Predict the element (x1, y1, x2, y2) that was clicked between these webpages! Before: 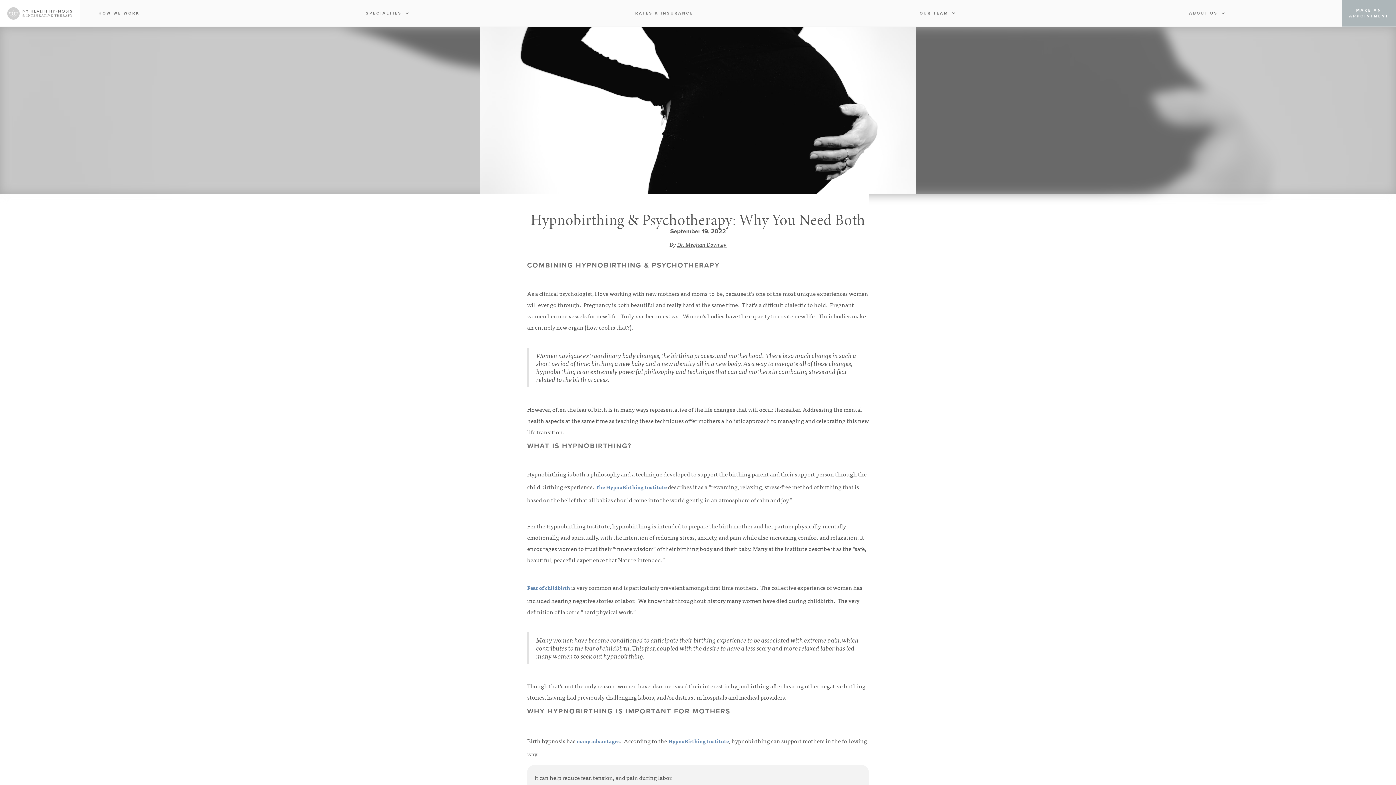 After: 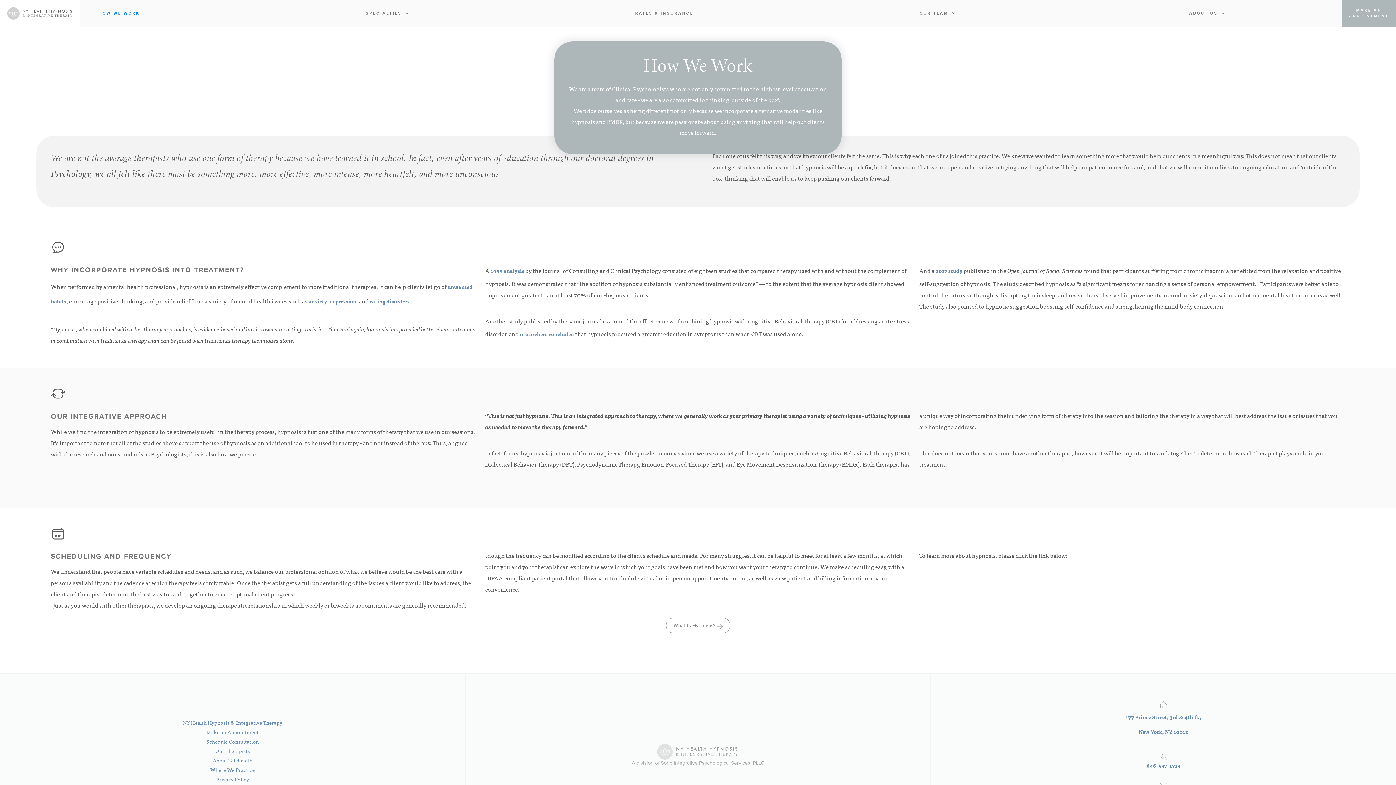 Action: bbox: (98, 0, 139, 26) label: HOW WE WORK